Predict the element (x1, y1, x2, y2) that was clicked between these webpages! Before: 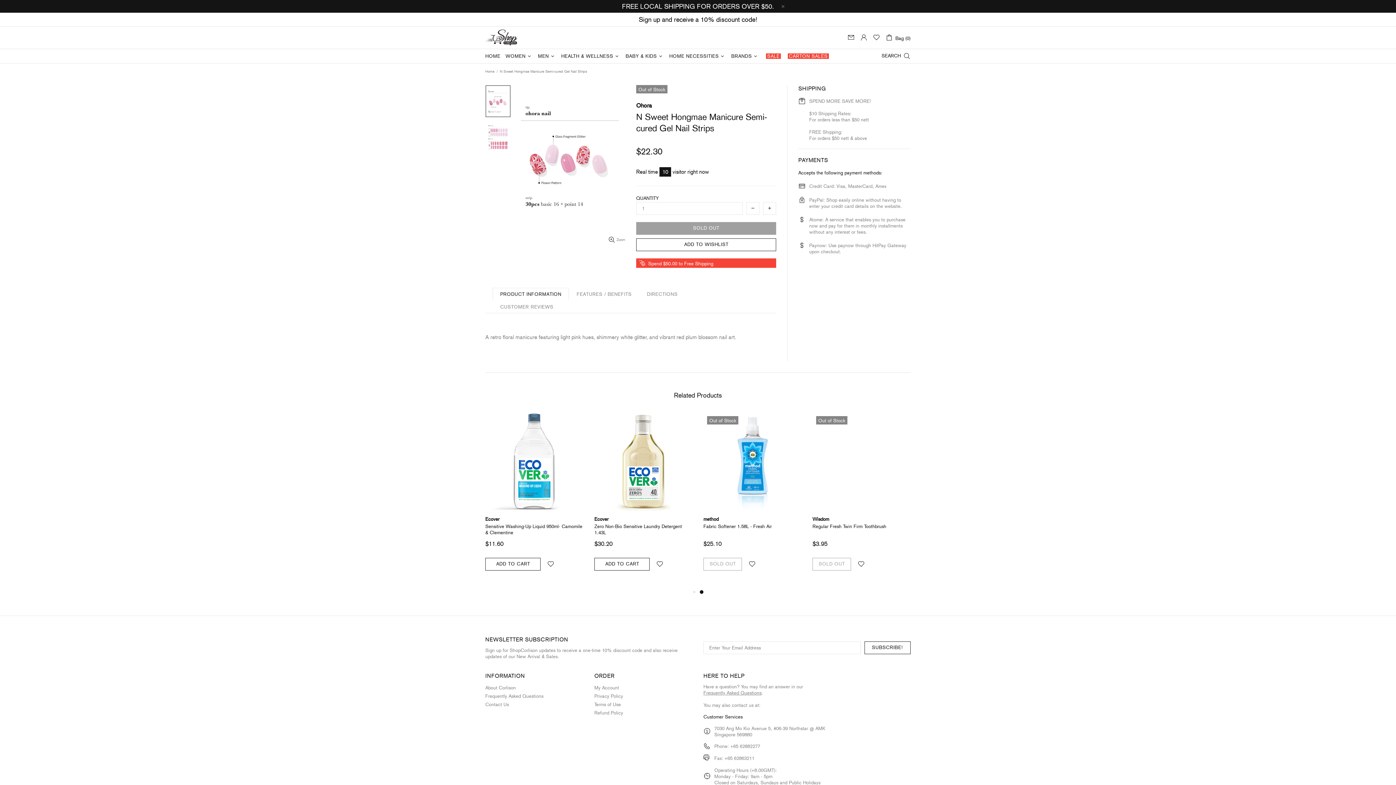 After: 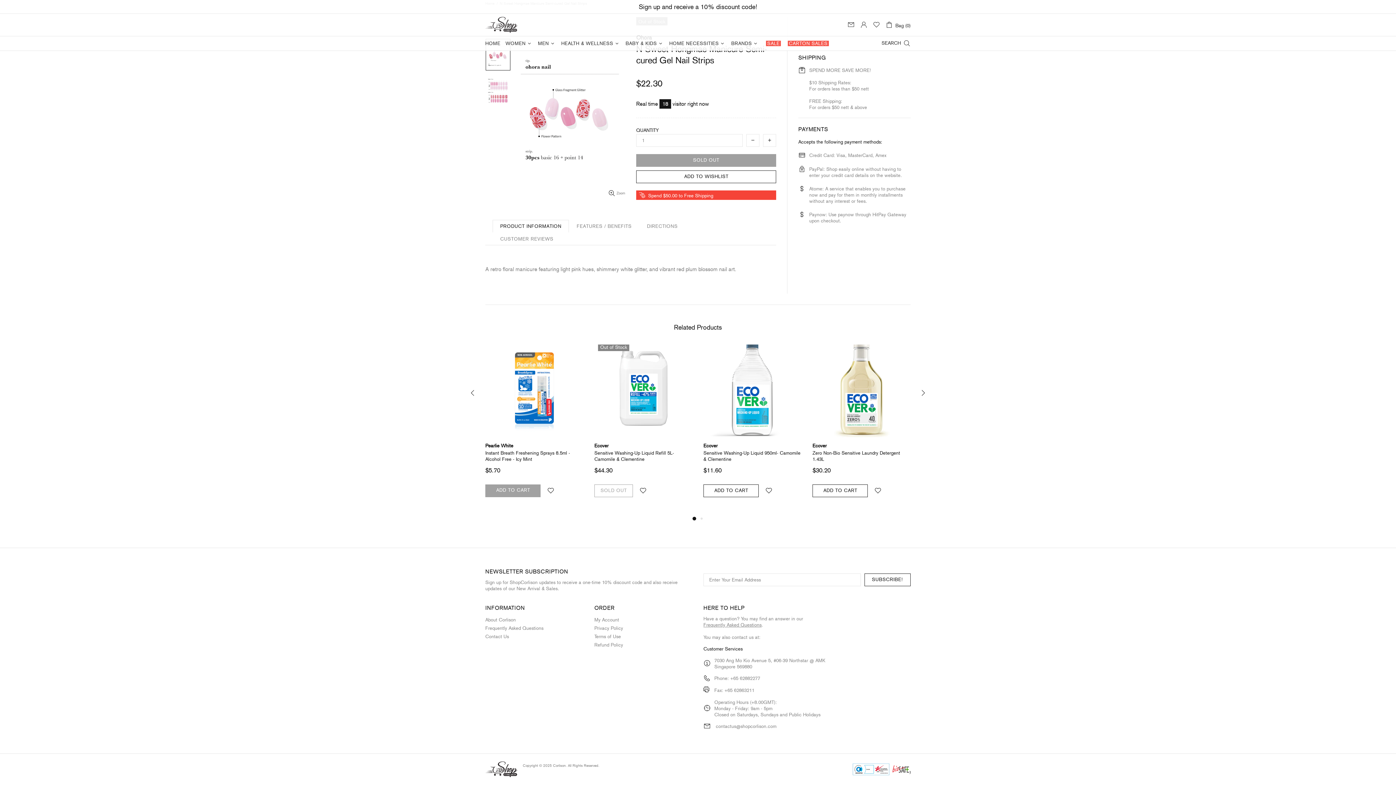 Action: bbox: (485, 558, 540, 570) label: ADD TO CART